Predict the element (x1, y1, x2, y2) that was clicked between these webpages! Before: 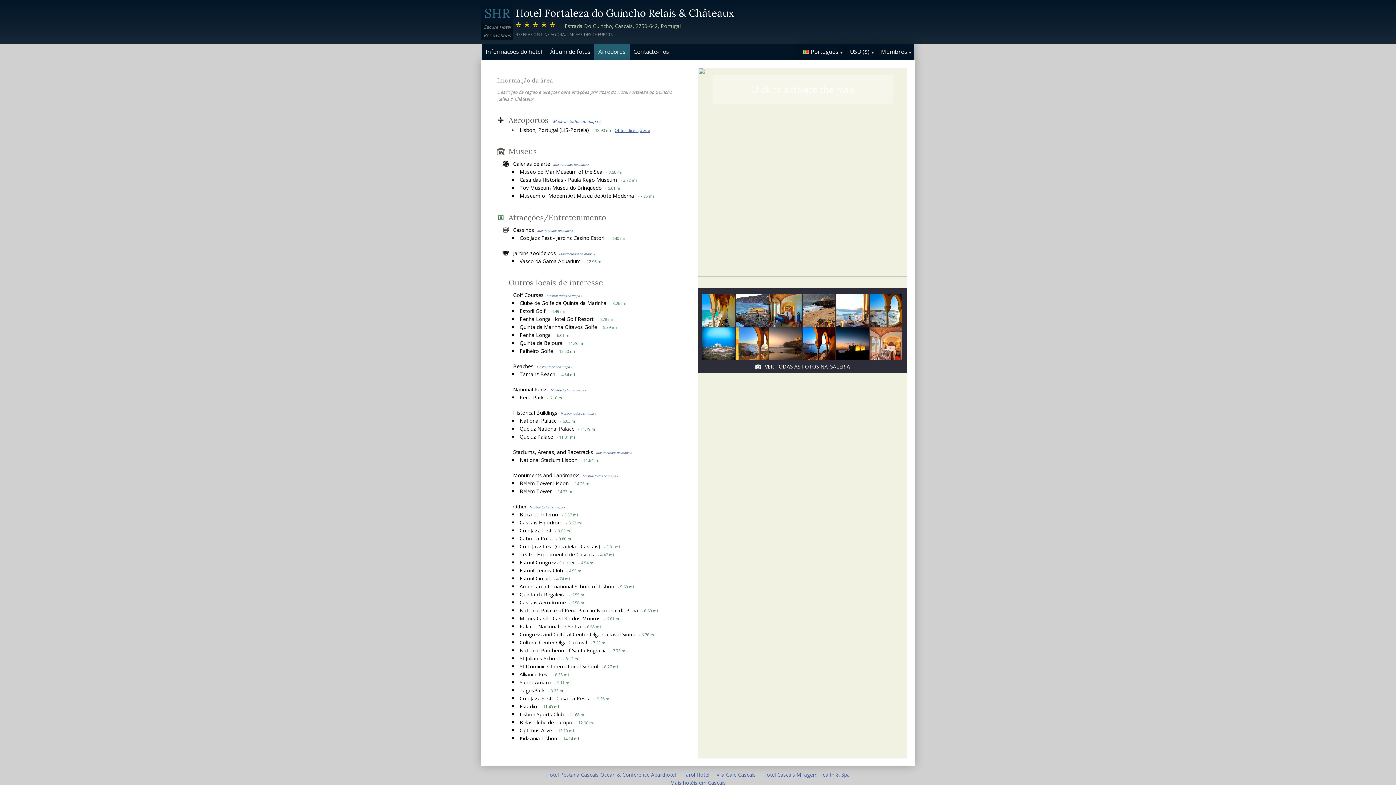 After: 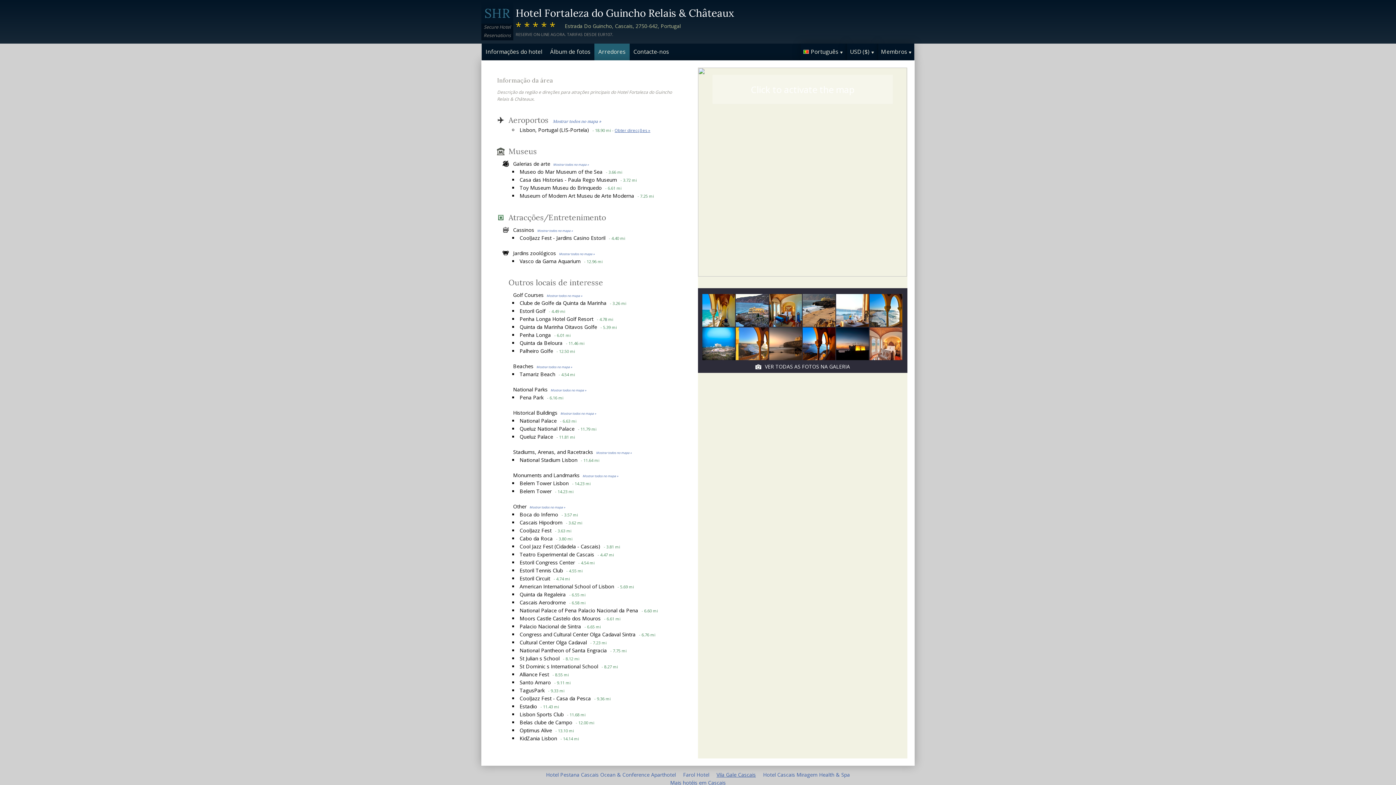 Action: bbox: (716, 771, 756, 778) label: Vila Gale Cascais